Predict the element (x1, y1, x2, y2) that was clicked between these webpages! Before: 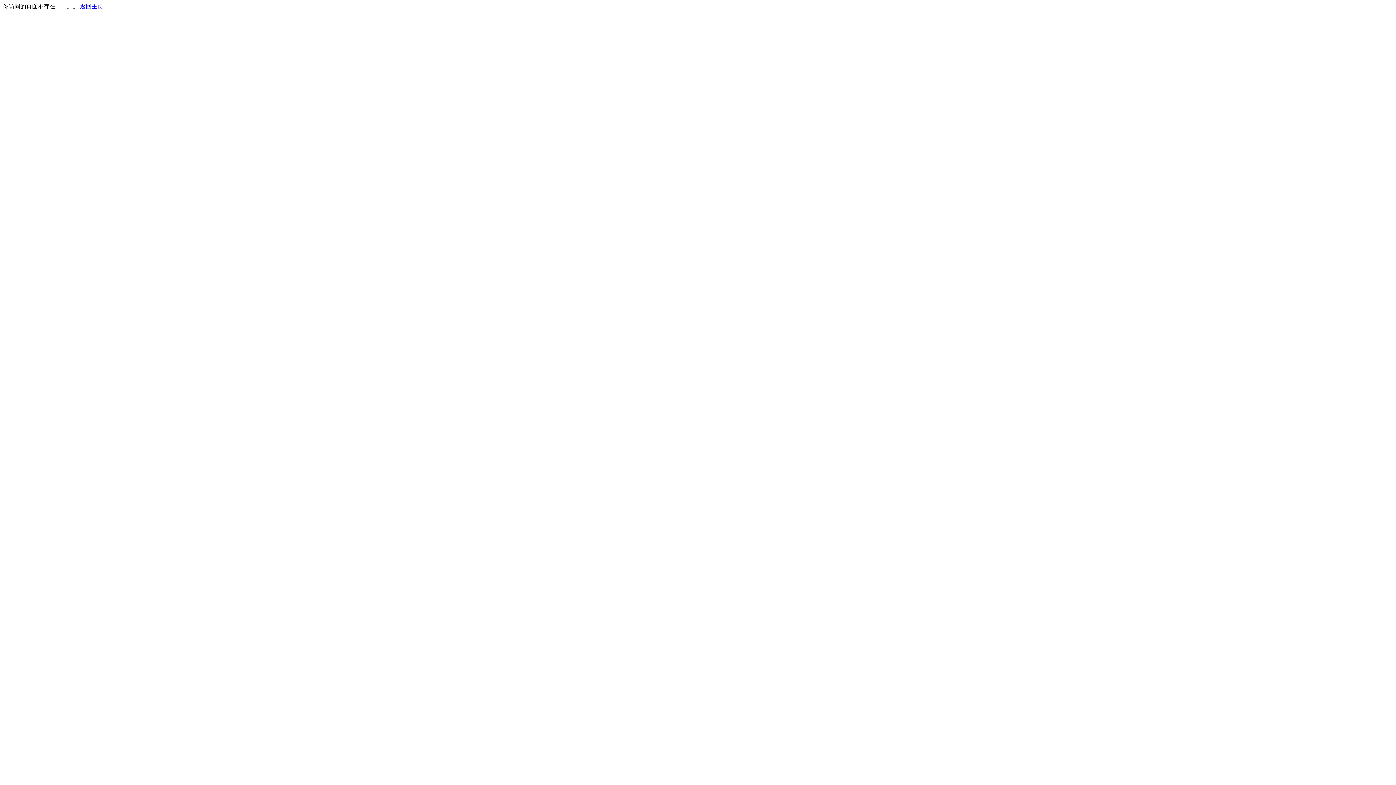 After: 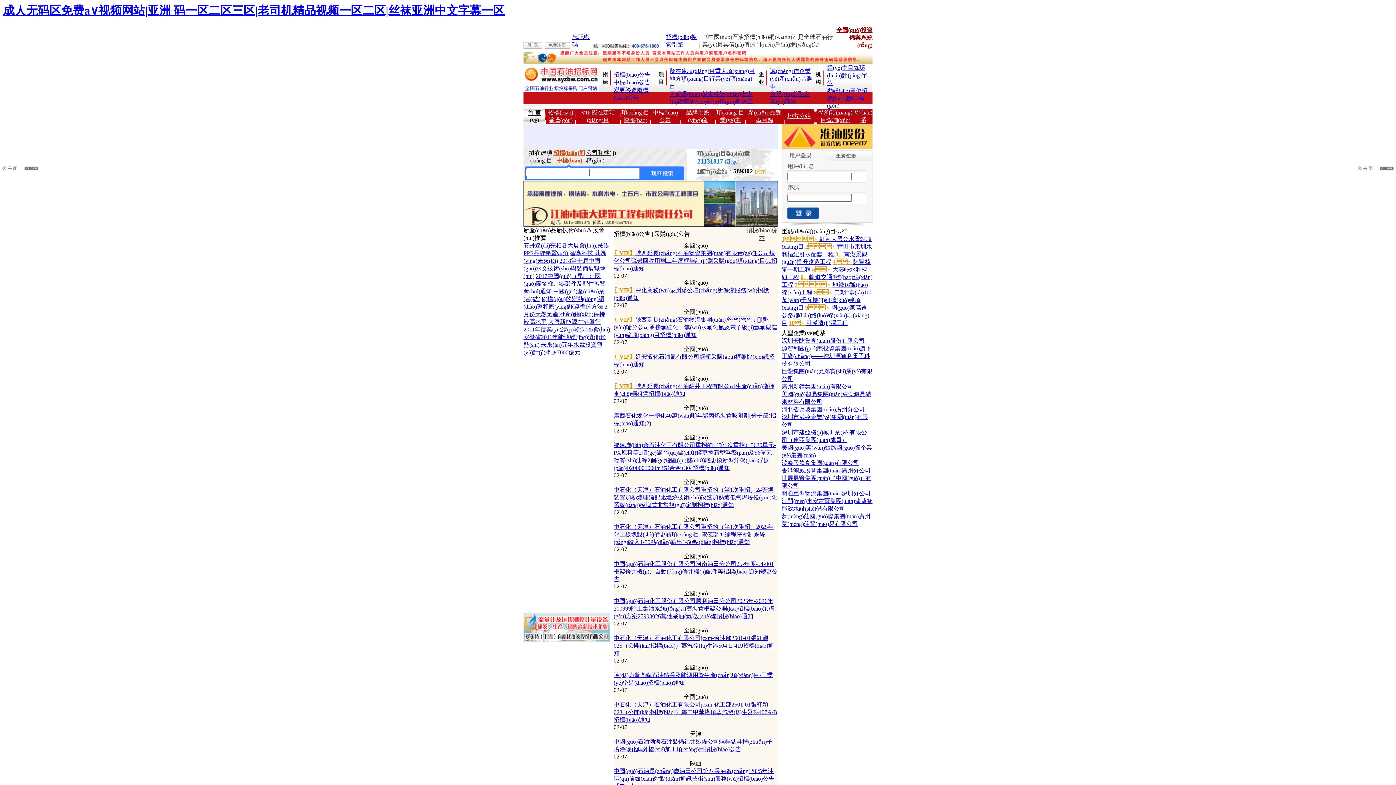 Action: bbox: (80, 3, 103, 9) label: 返回主页